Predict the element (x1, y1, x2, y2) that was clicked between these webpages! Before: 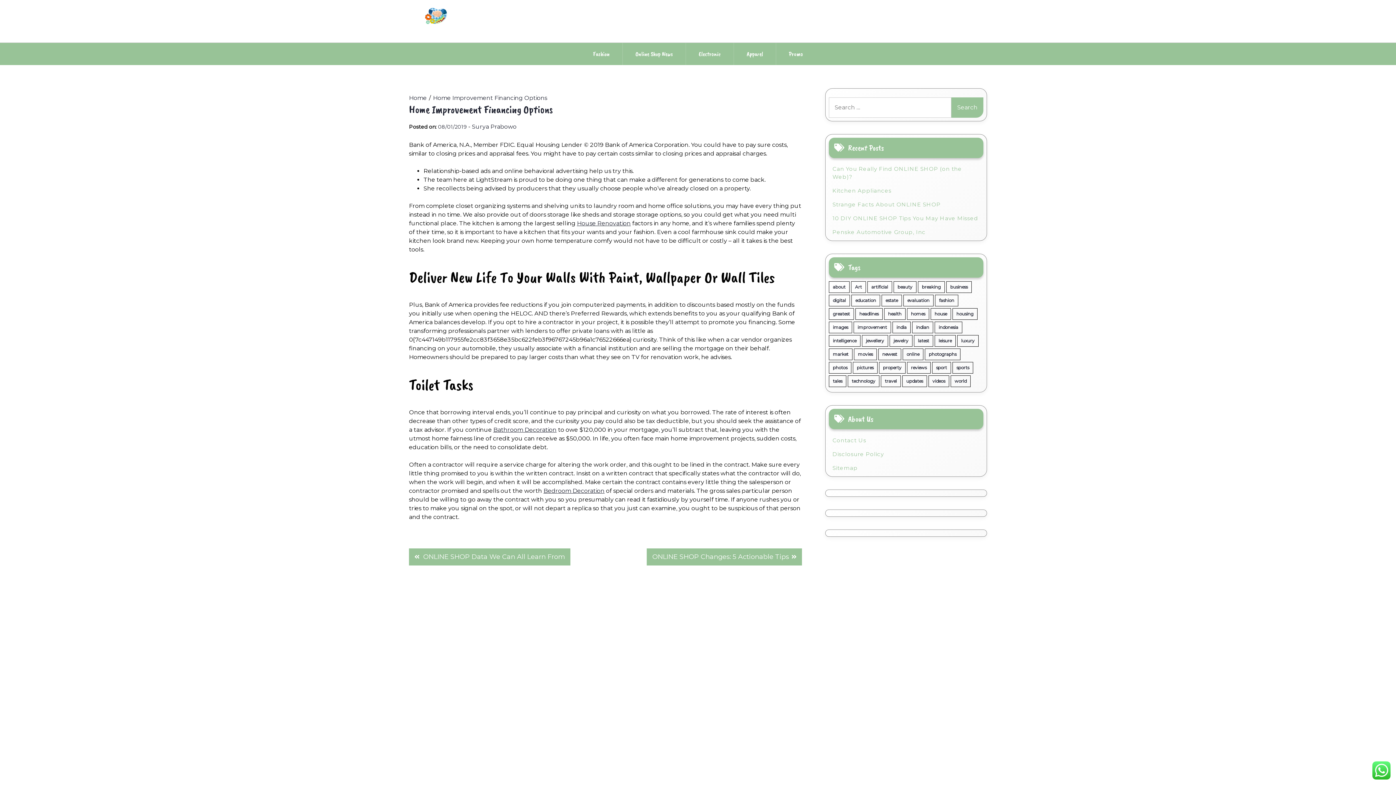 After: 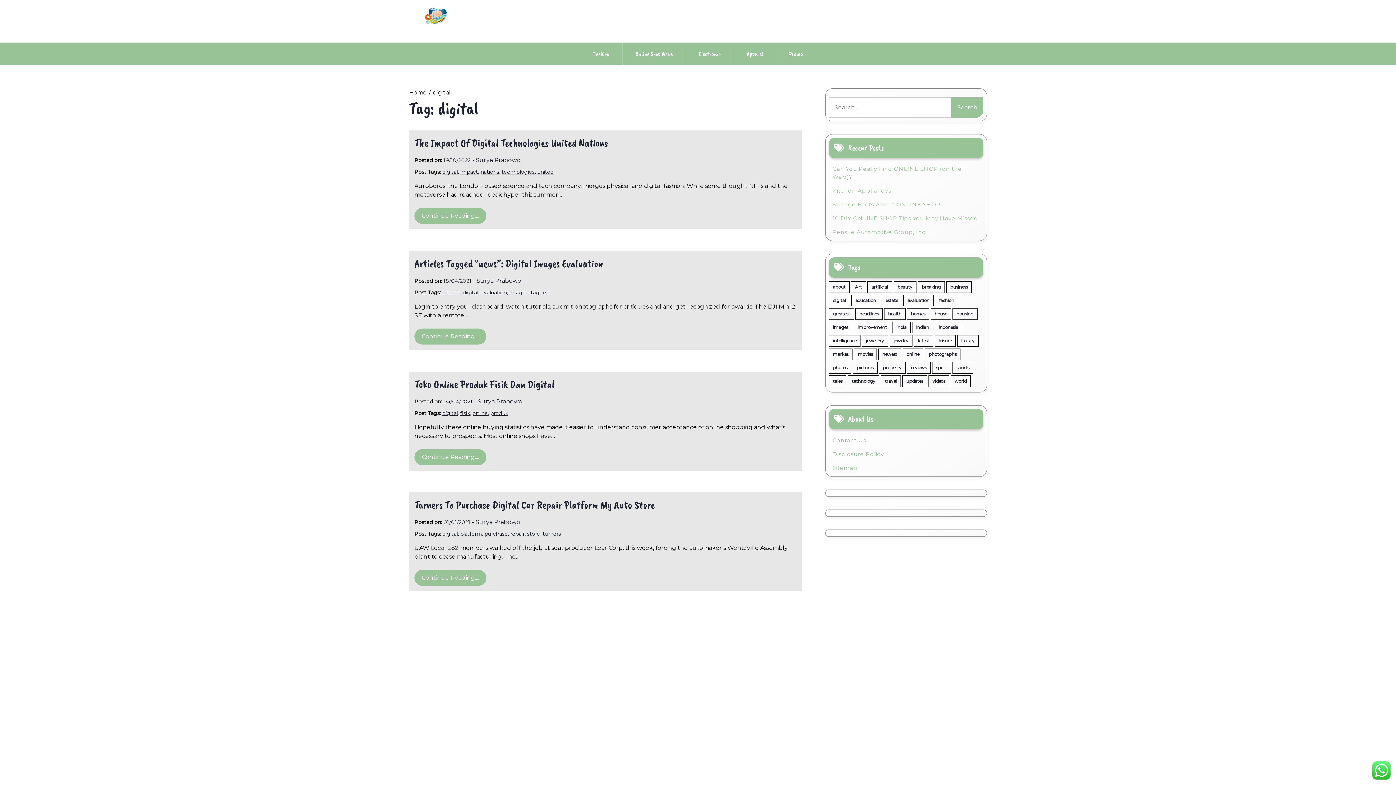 Action: label: digital (4 items) bbox: (829, 295, 850, 306)